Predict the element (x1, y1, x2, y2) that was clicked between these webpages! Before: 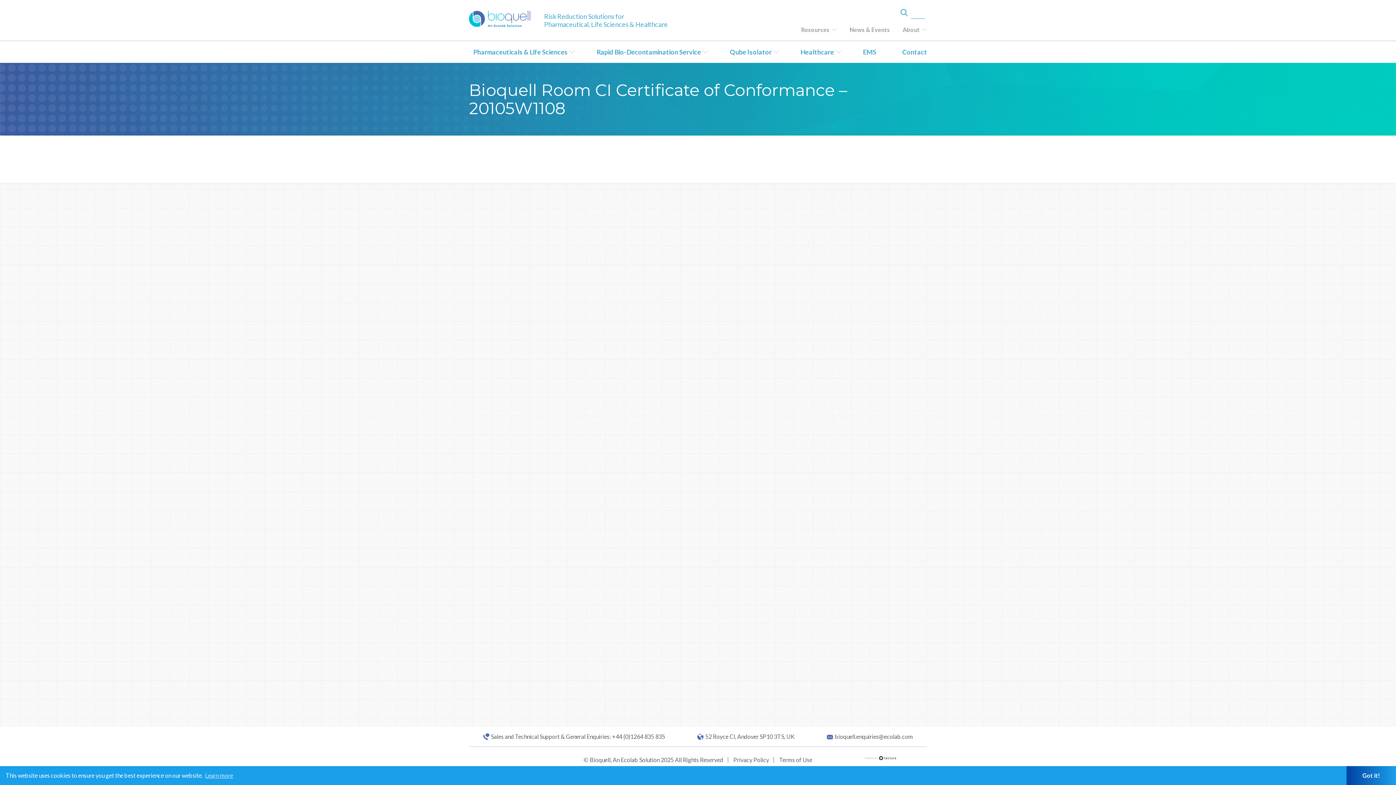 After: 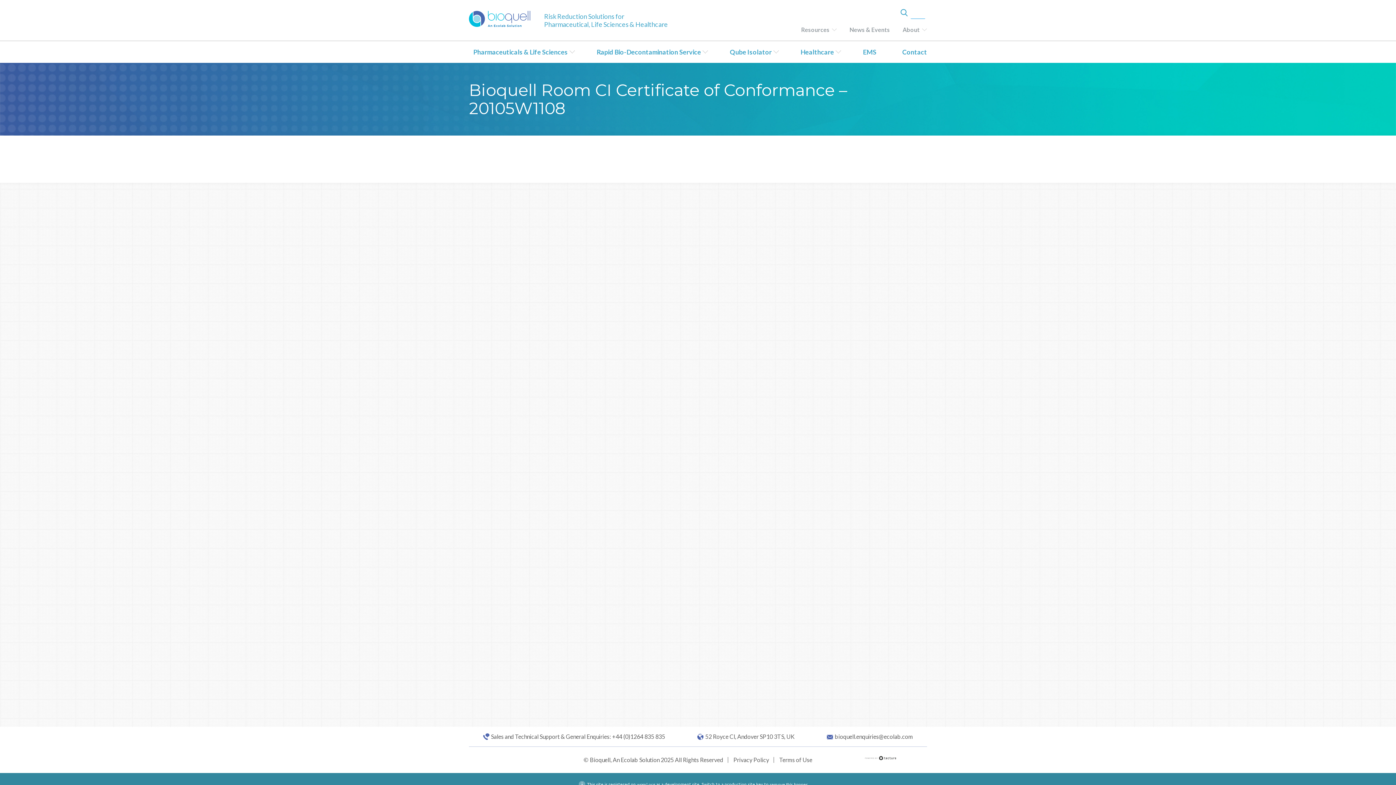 Action: label: dismiss cookie message bbox: (1346, 766, 1397, 785)